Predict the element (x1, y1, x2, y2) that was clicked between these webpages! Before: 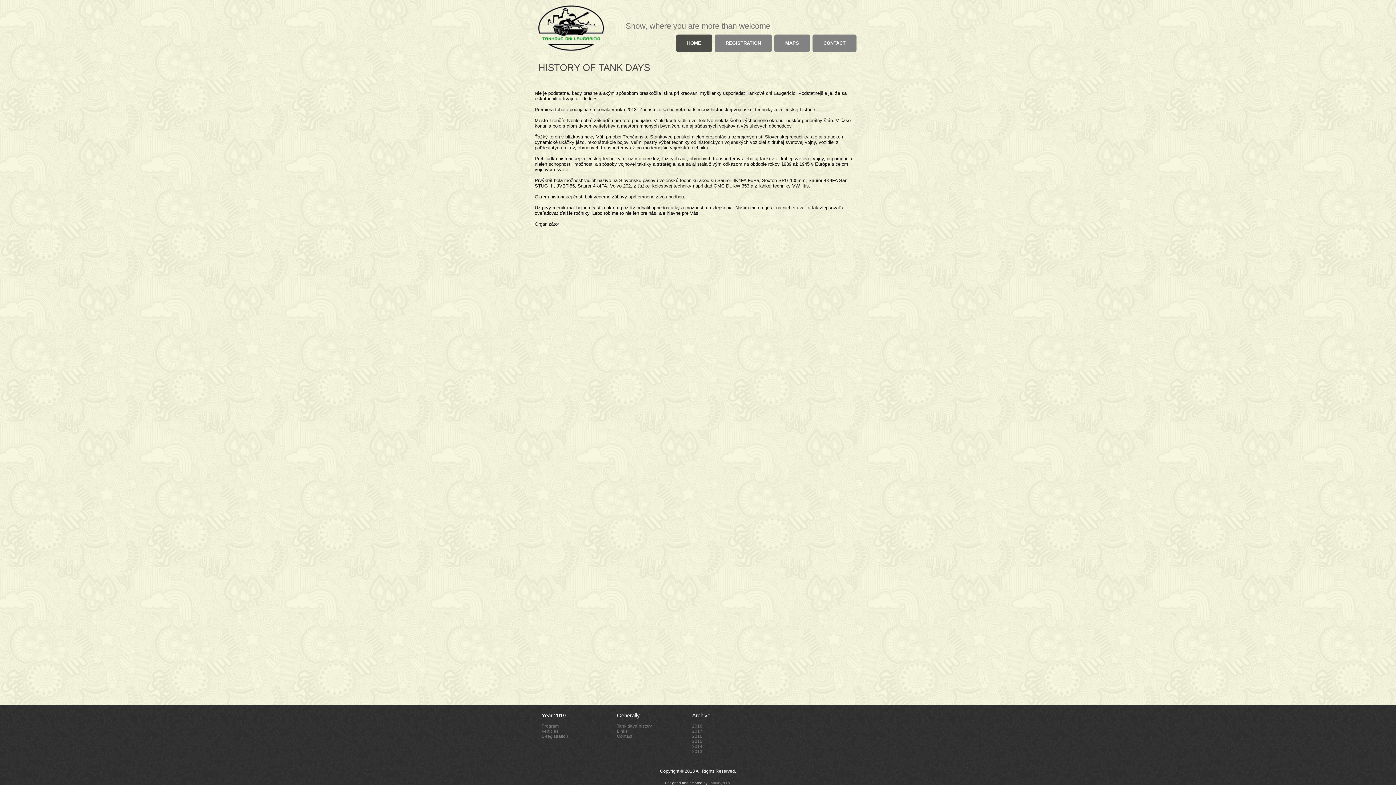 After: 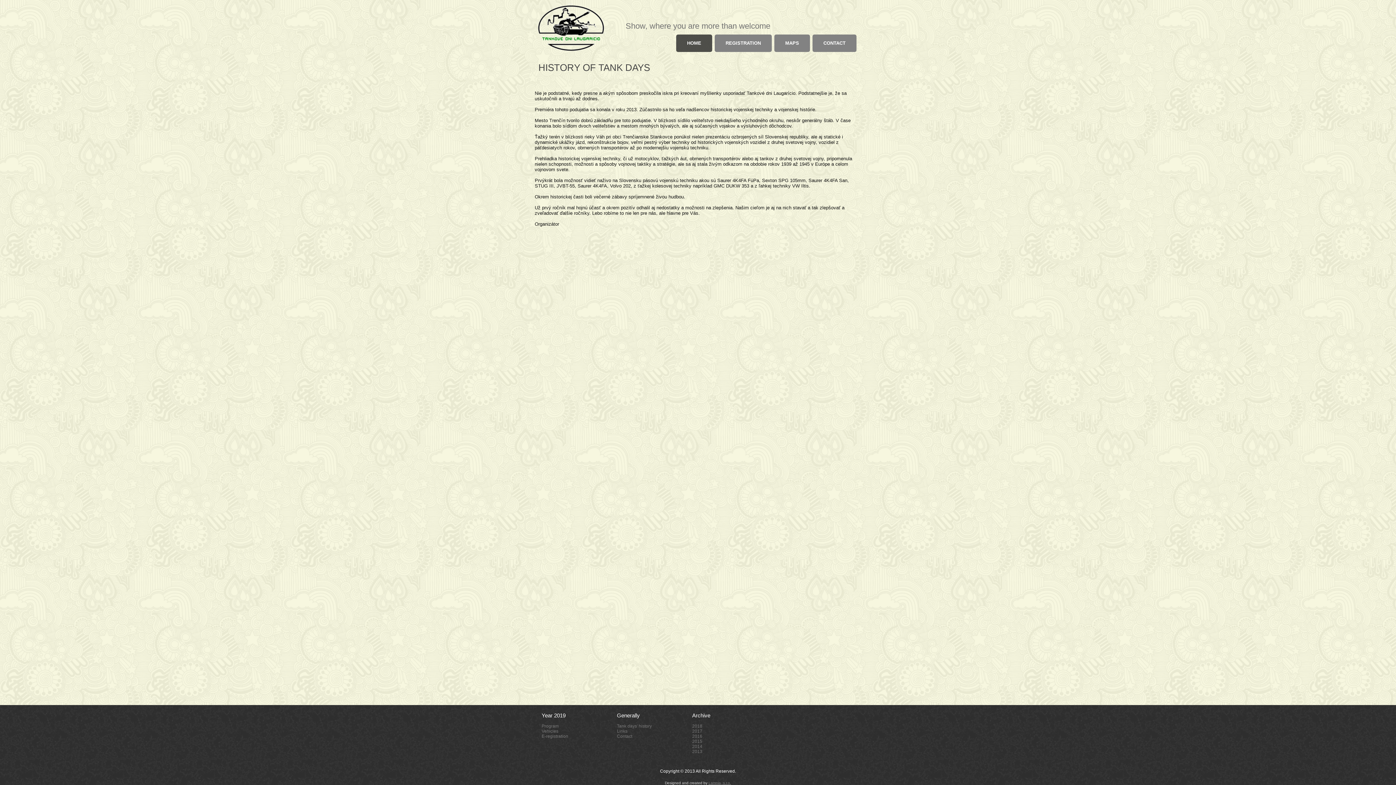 Action: bbox: (625, 21, 770, 30) label: Show, where you are more than welcome